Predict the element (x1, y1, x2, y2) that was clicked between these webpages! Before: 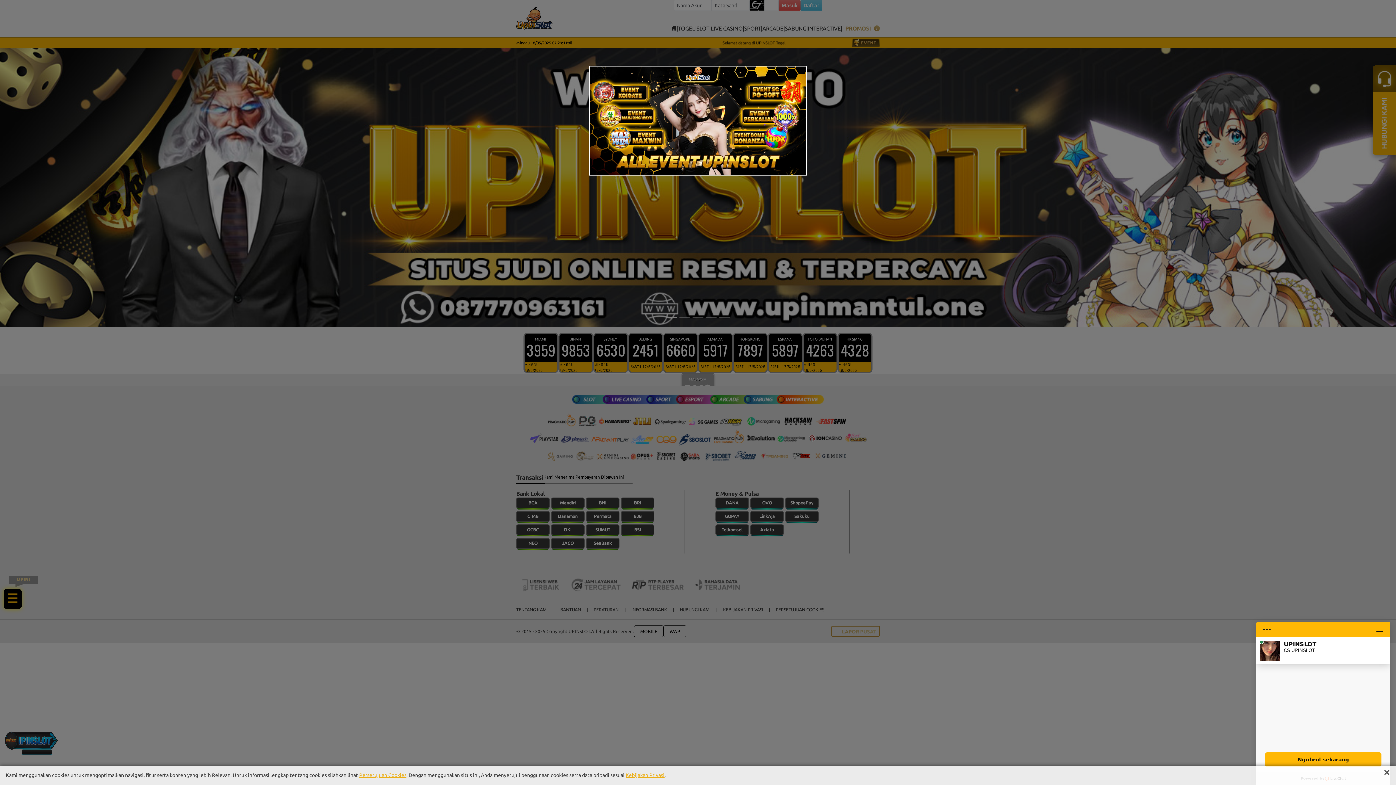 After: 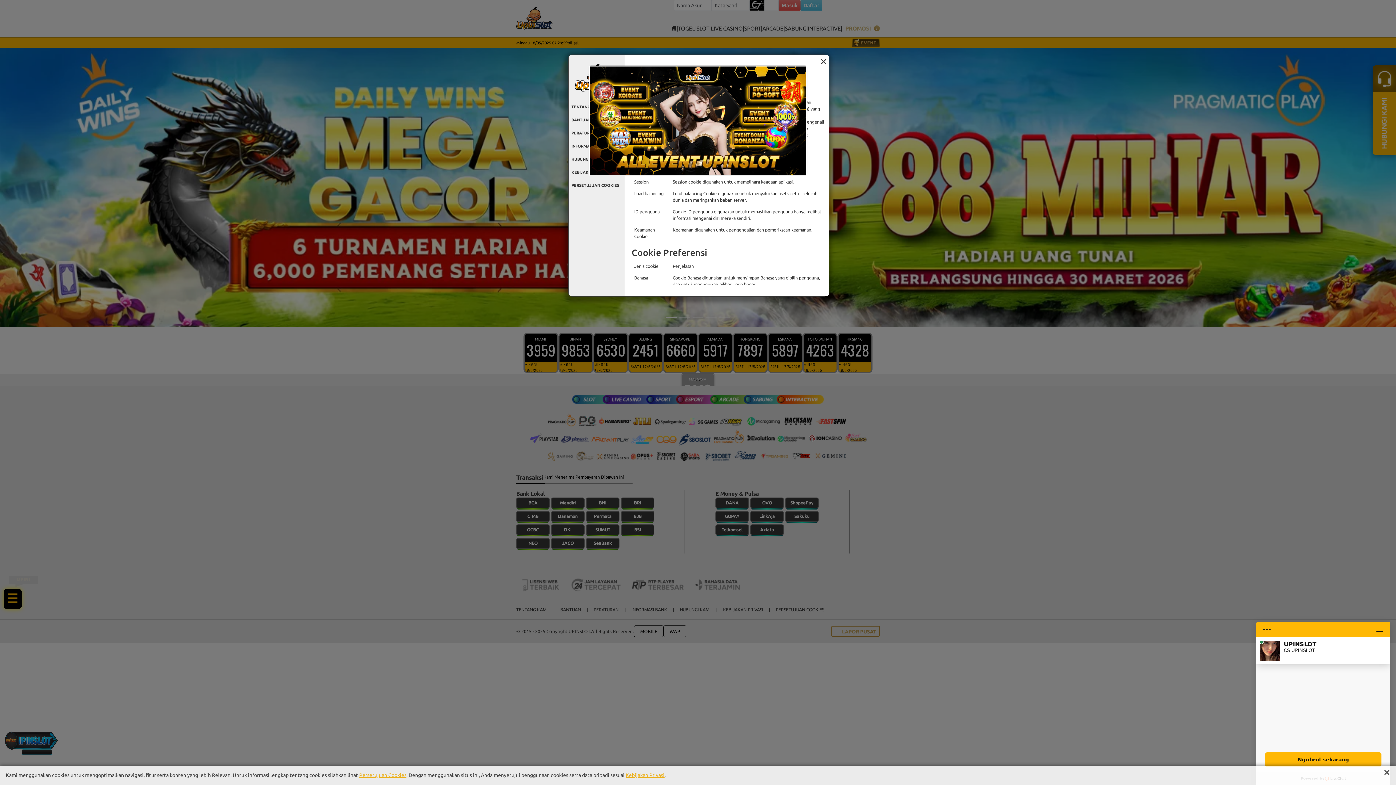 Action: label: Persetujuan Cookies bbox: (359, 772, 406, 778)